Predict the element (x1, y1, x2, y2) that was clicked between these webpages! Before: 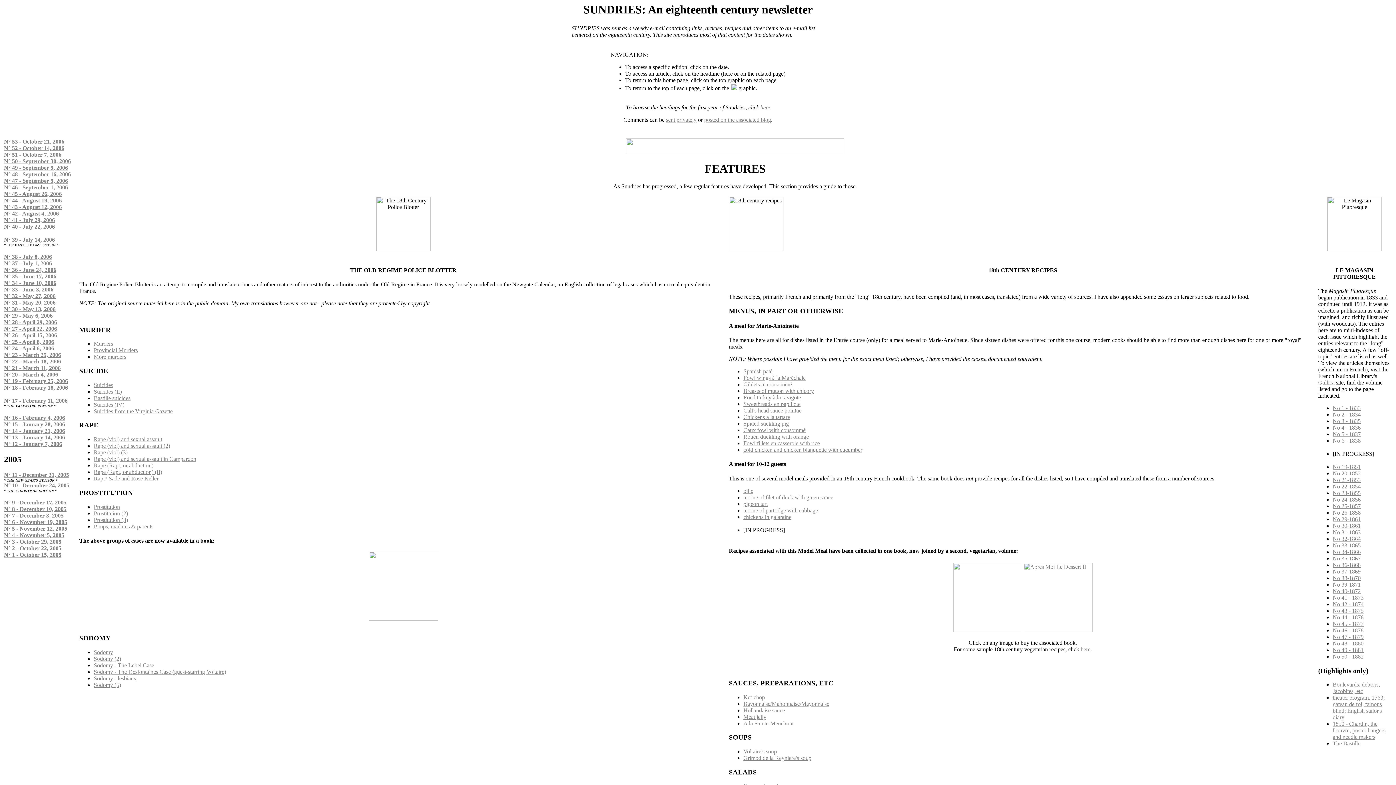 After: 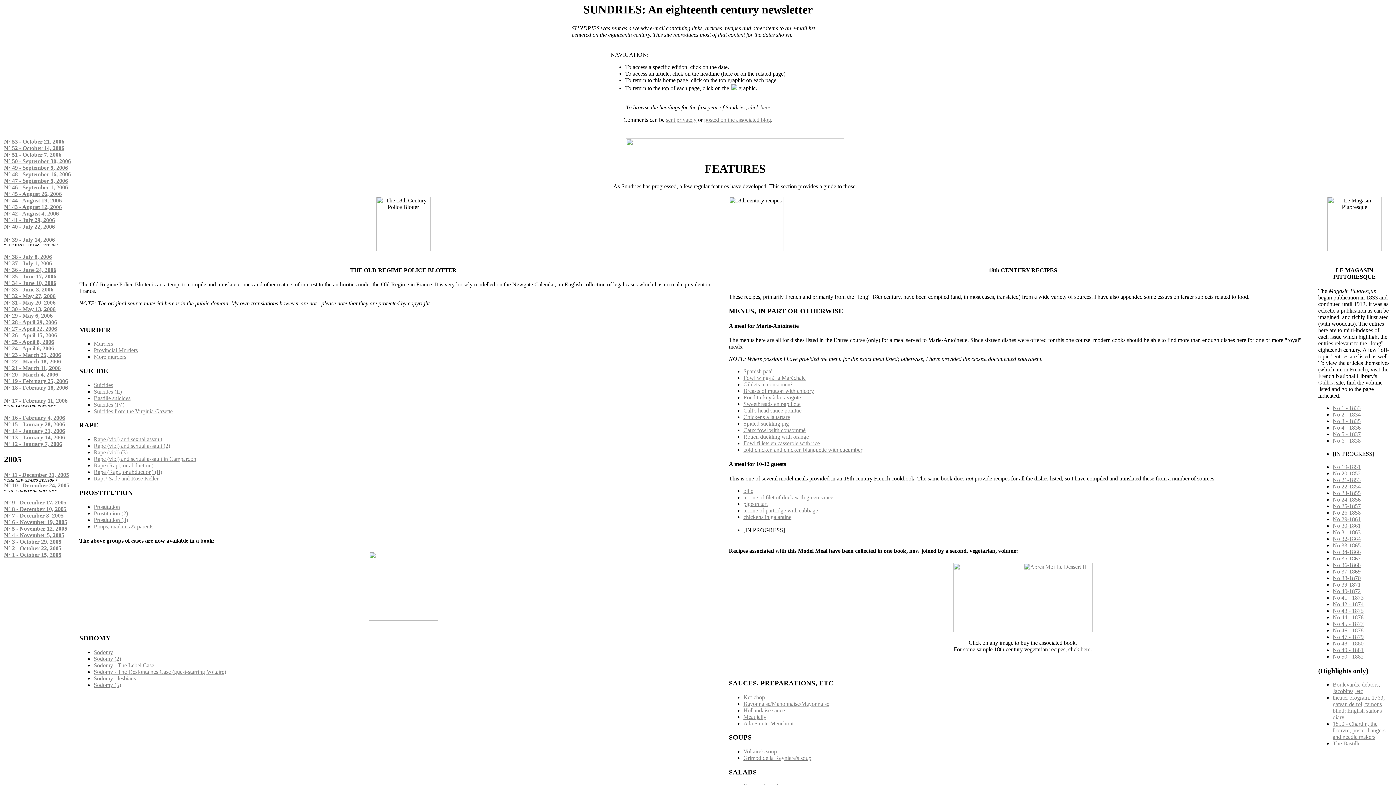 Action: bbox: (4, 191, 61, 197) label: N° 45 - August 26, 2006